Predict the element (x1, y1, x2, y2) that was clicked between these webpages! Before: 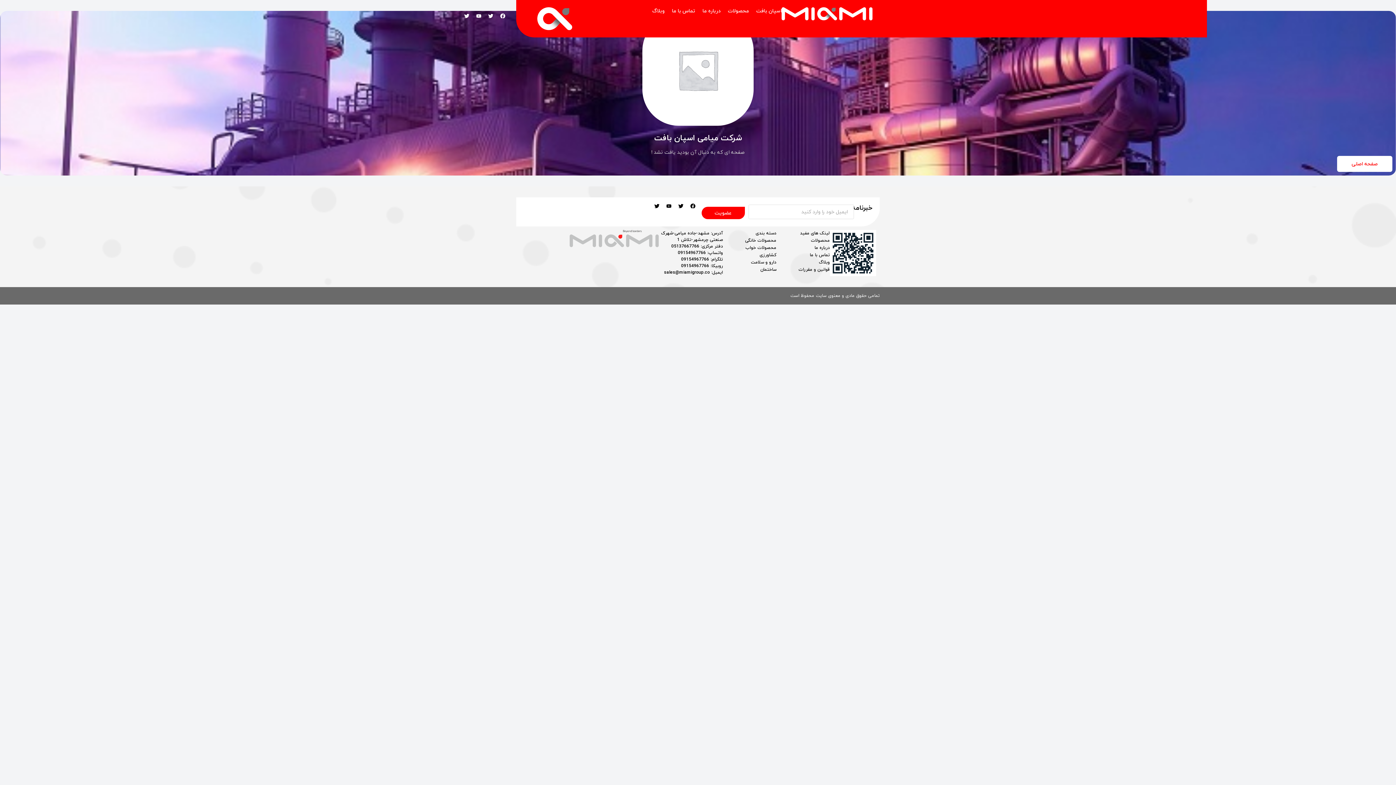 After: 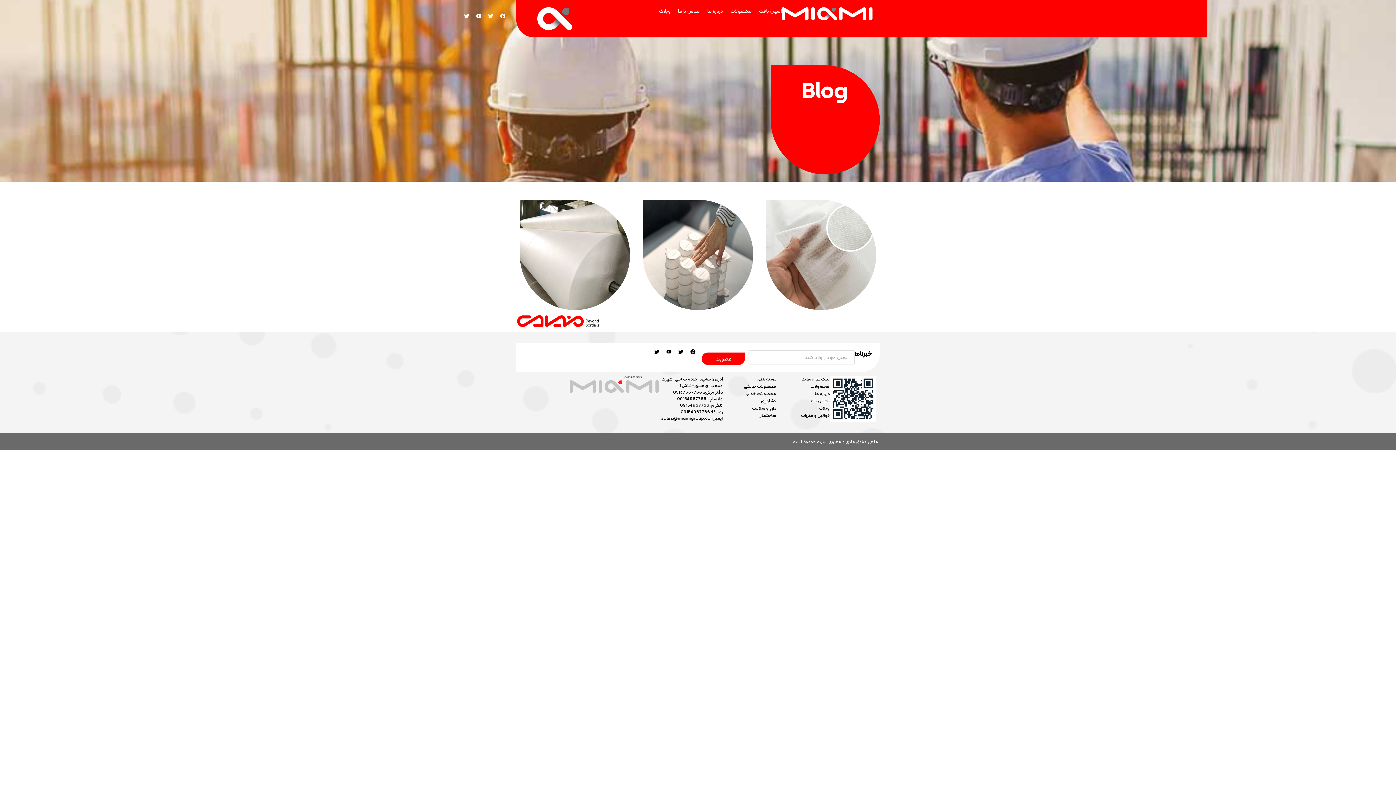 Action: label: وبلاگ bbox: (652, 7, 664, 14)